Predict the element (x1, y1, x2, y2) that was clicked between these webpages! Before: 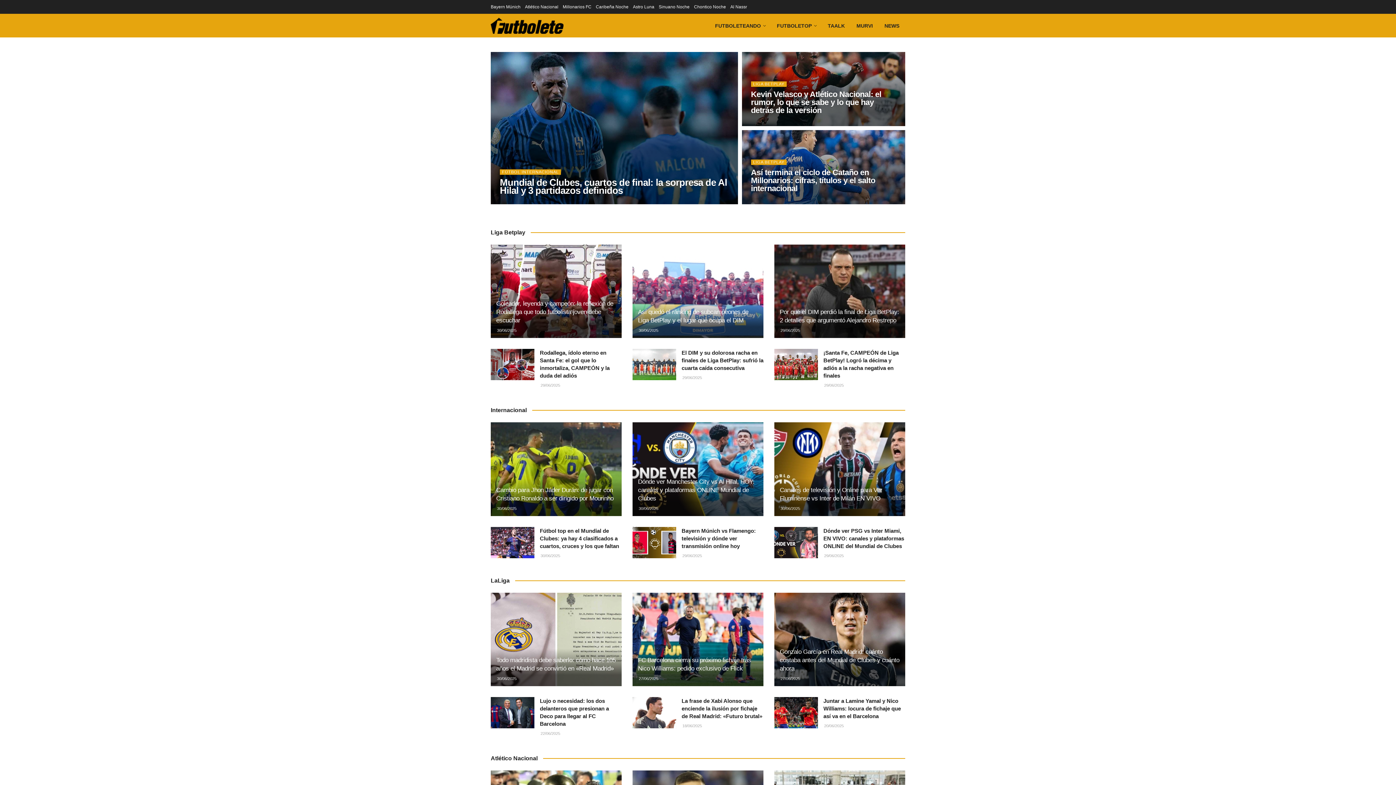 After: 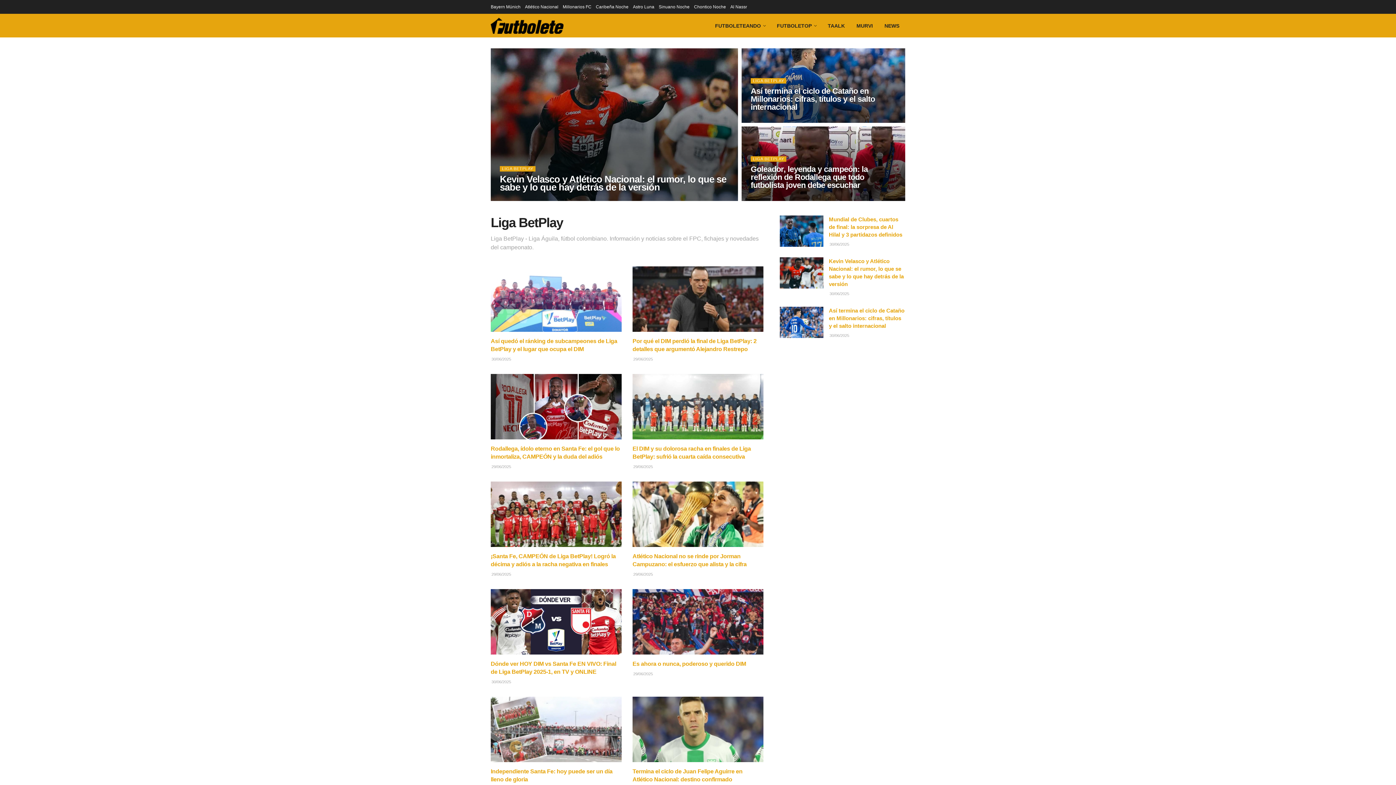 Action: label: LIGA BETPLAY bbox: (751, 81, 786, 86)